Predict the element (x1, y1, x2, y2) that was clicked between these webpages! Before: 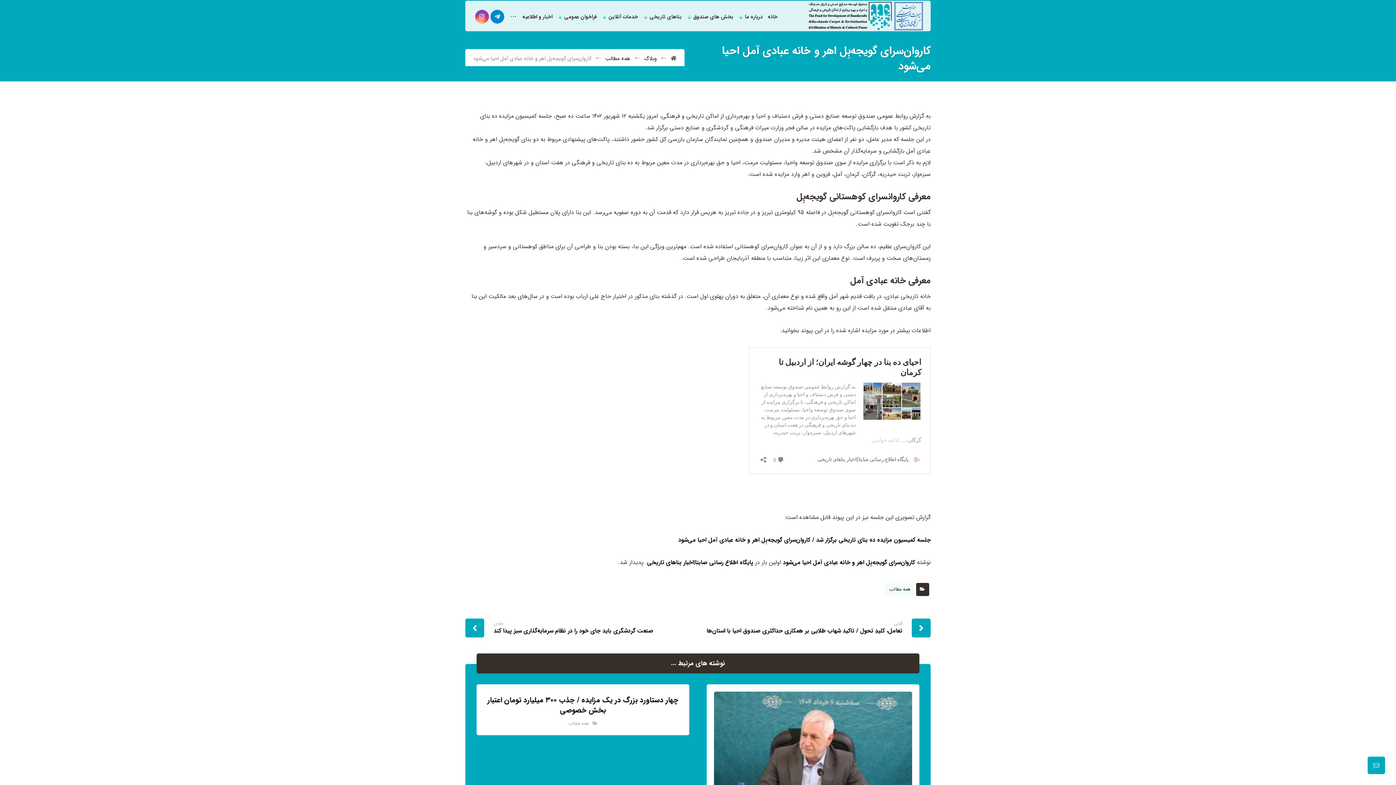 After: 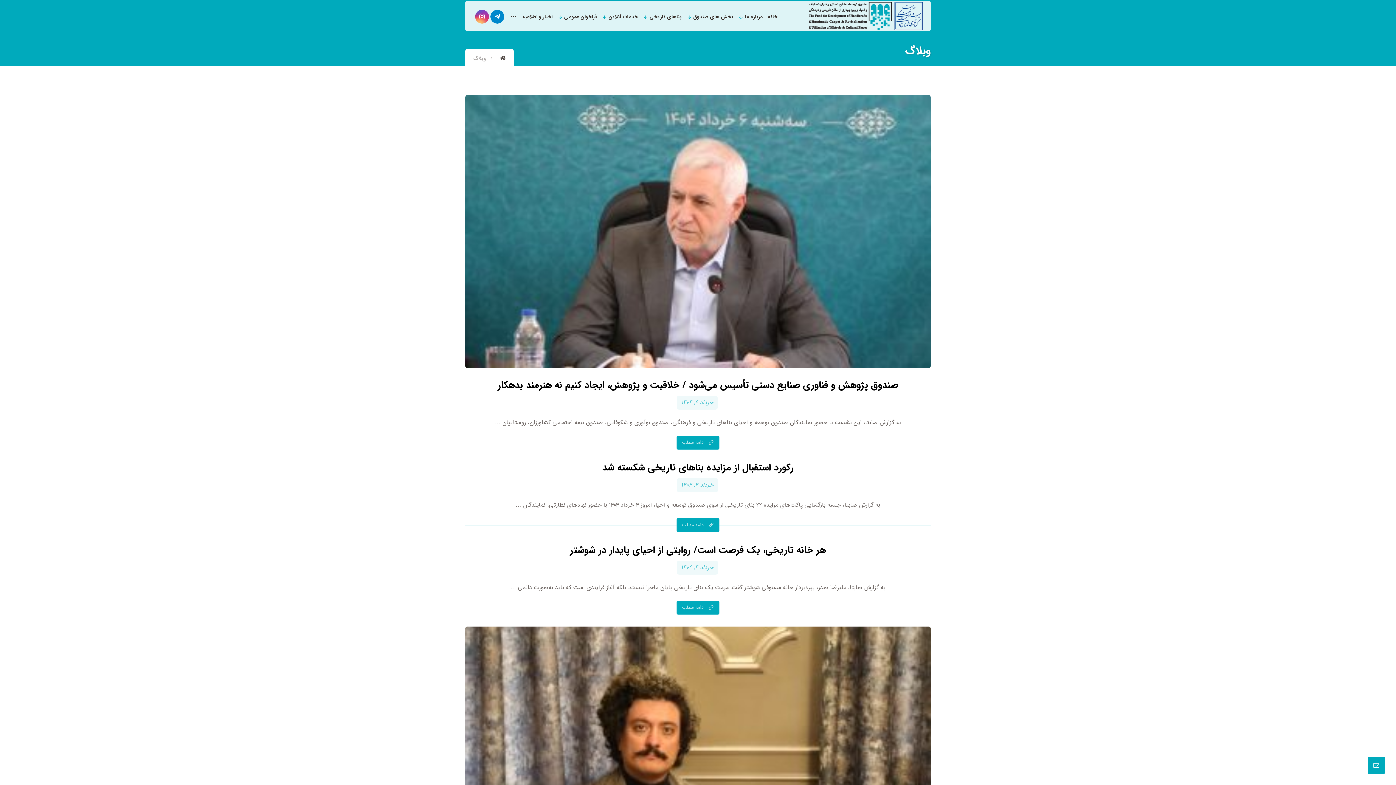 Action: bbox: (644, 54, 657, 62) label: وبلاگ